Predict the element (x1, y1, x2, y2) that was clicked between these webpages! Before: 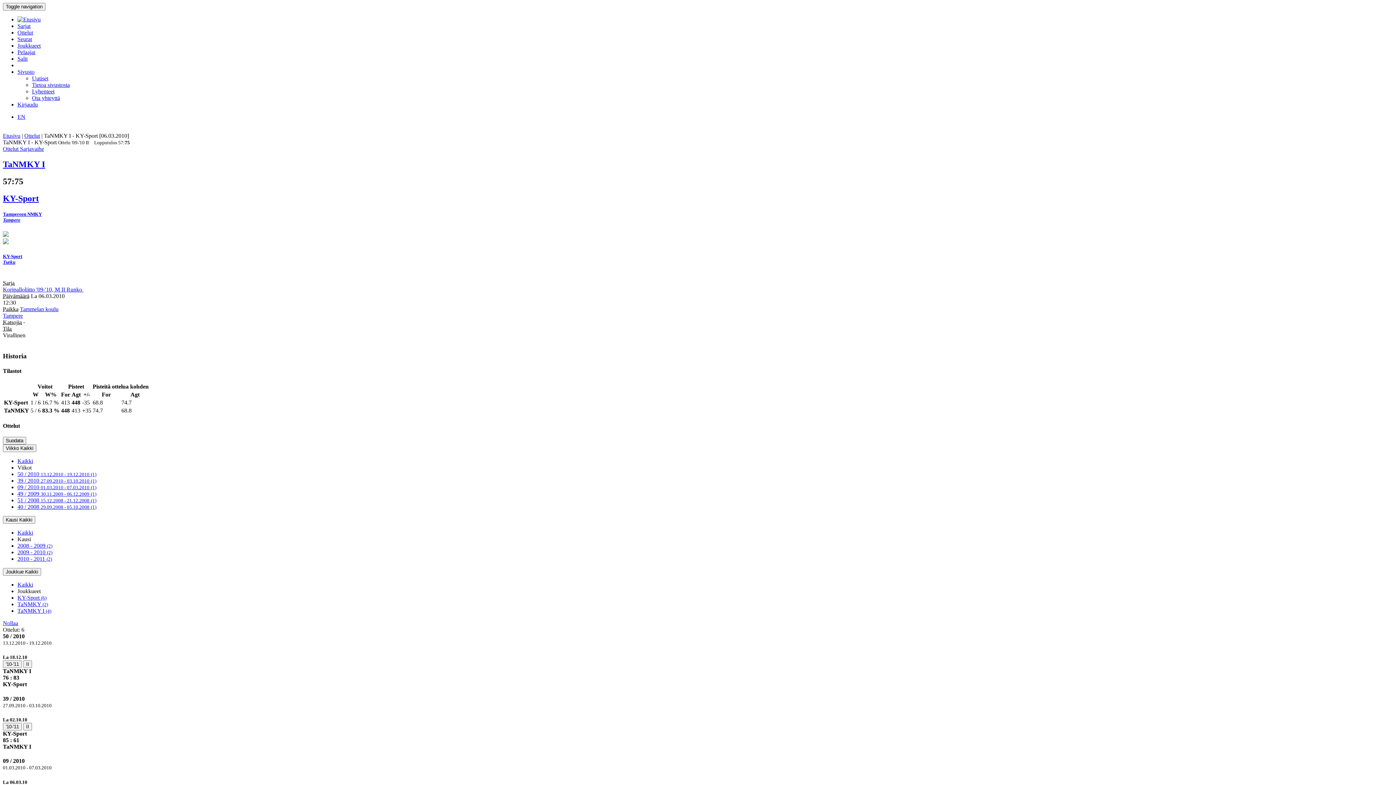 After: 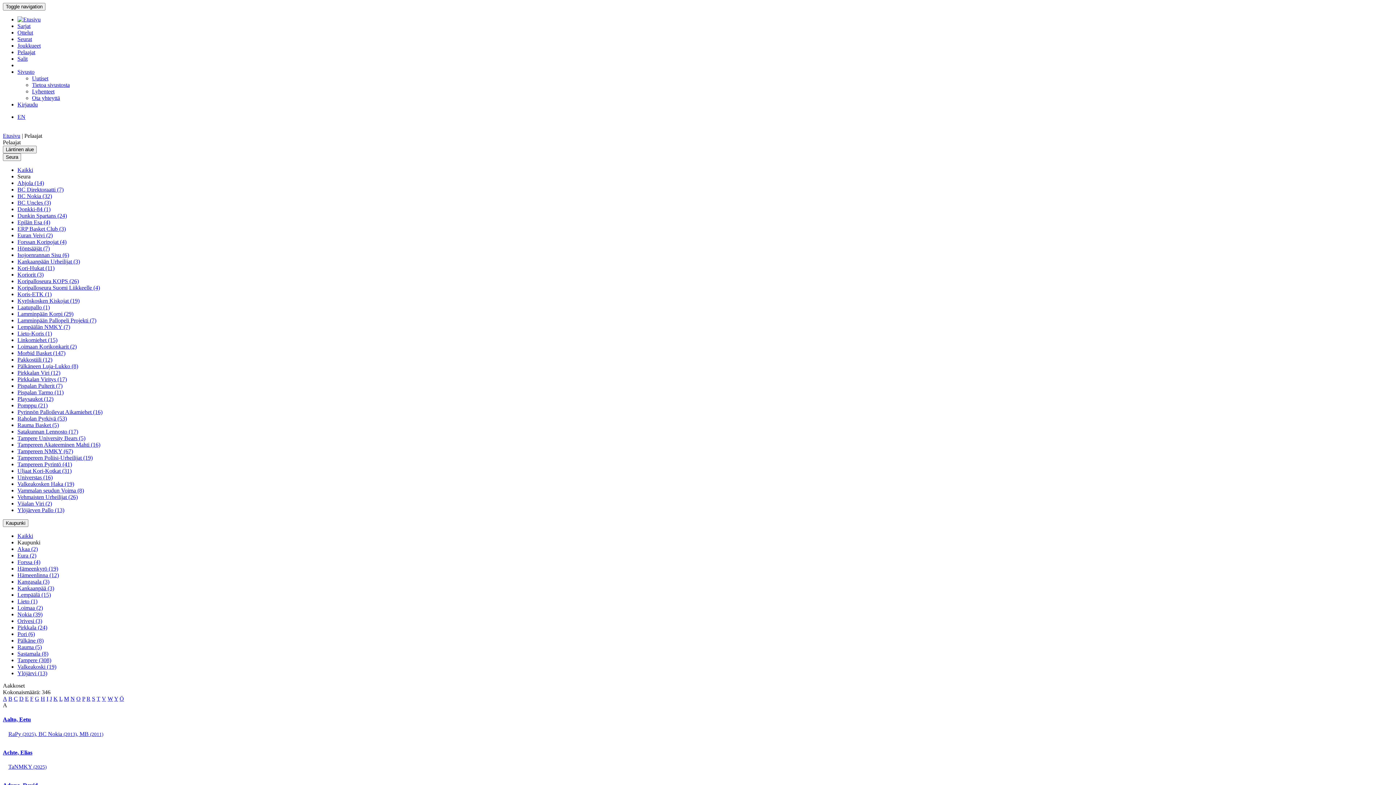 Action: bbox: (17, 49, 35, 55) label: Pelaajat